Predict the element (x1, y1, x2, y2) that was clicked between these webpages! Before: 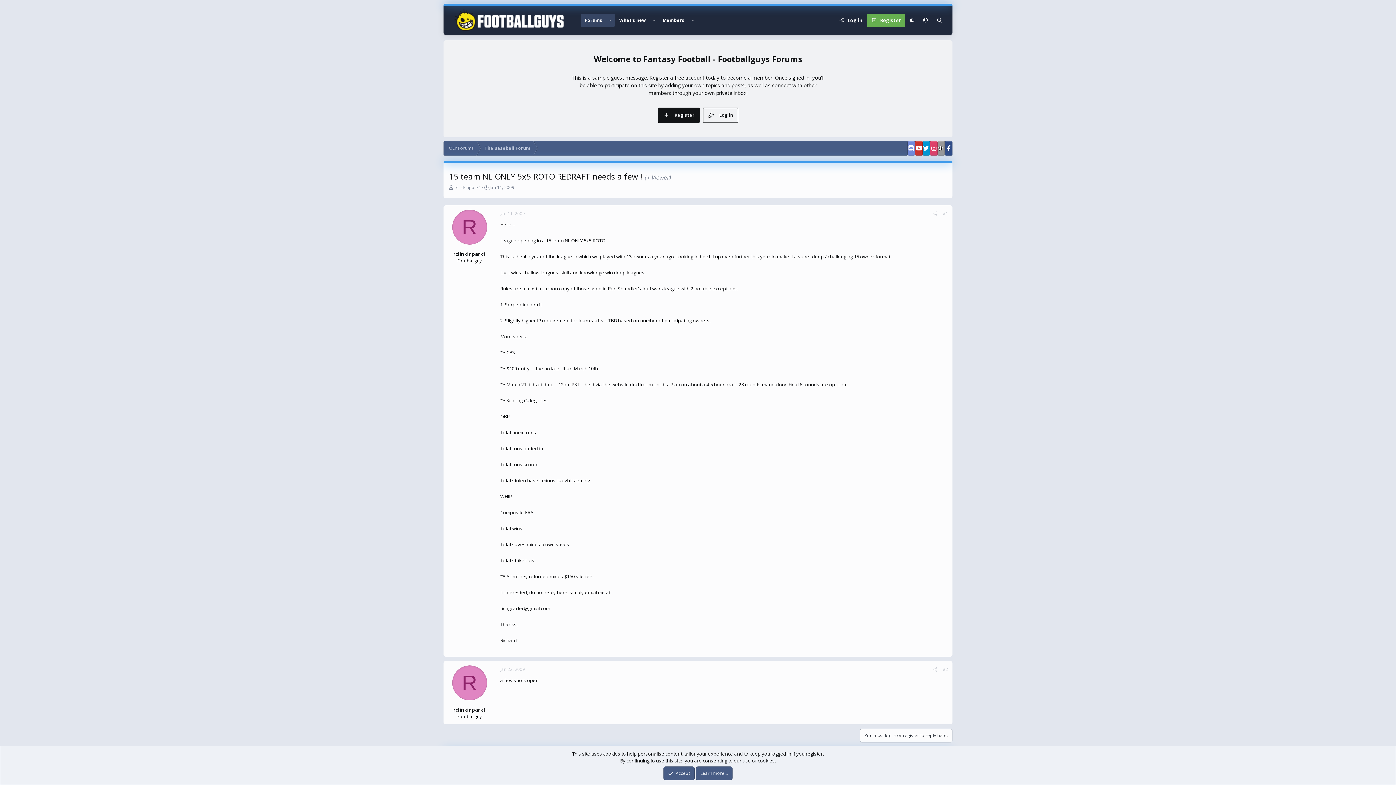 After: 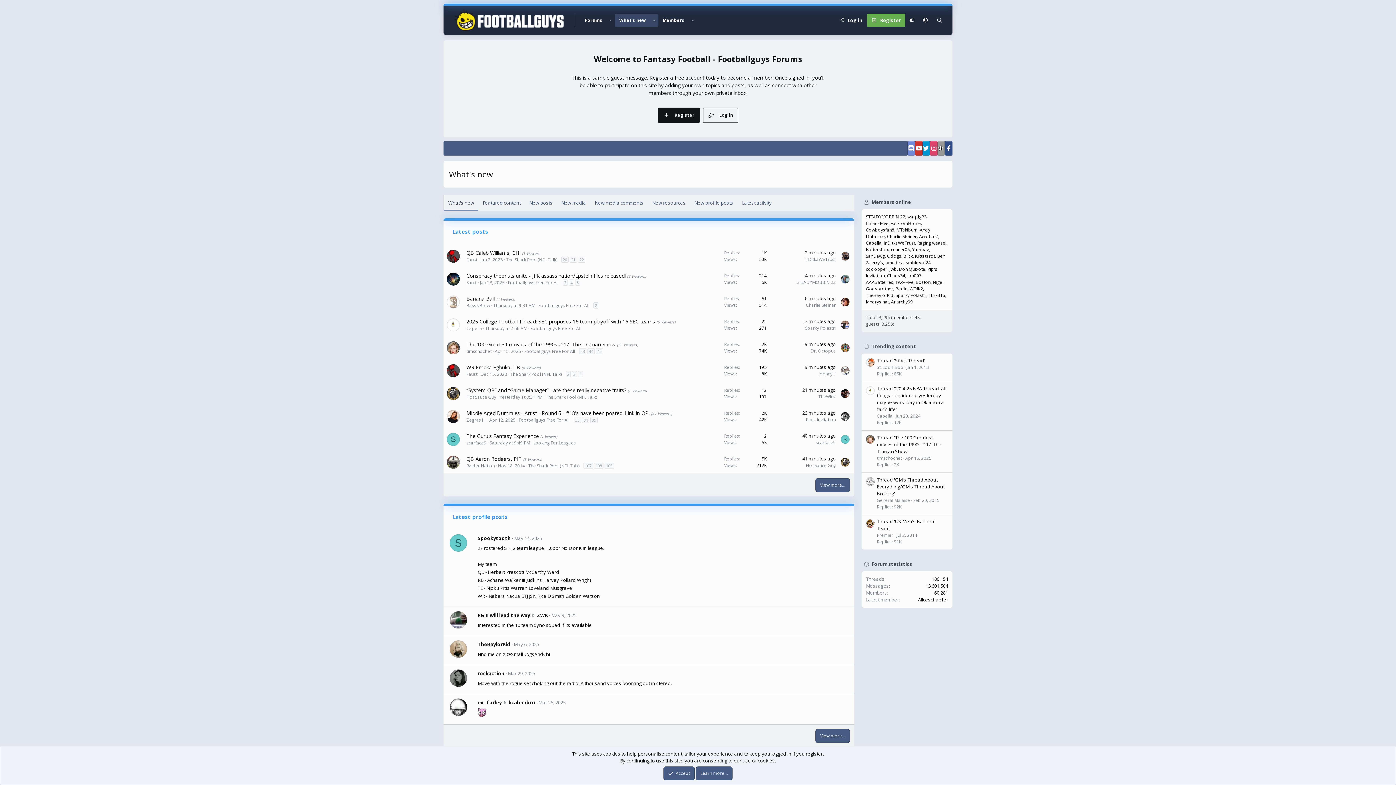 Action: label: What's new bbox: (615, 13, 650, 26)